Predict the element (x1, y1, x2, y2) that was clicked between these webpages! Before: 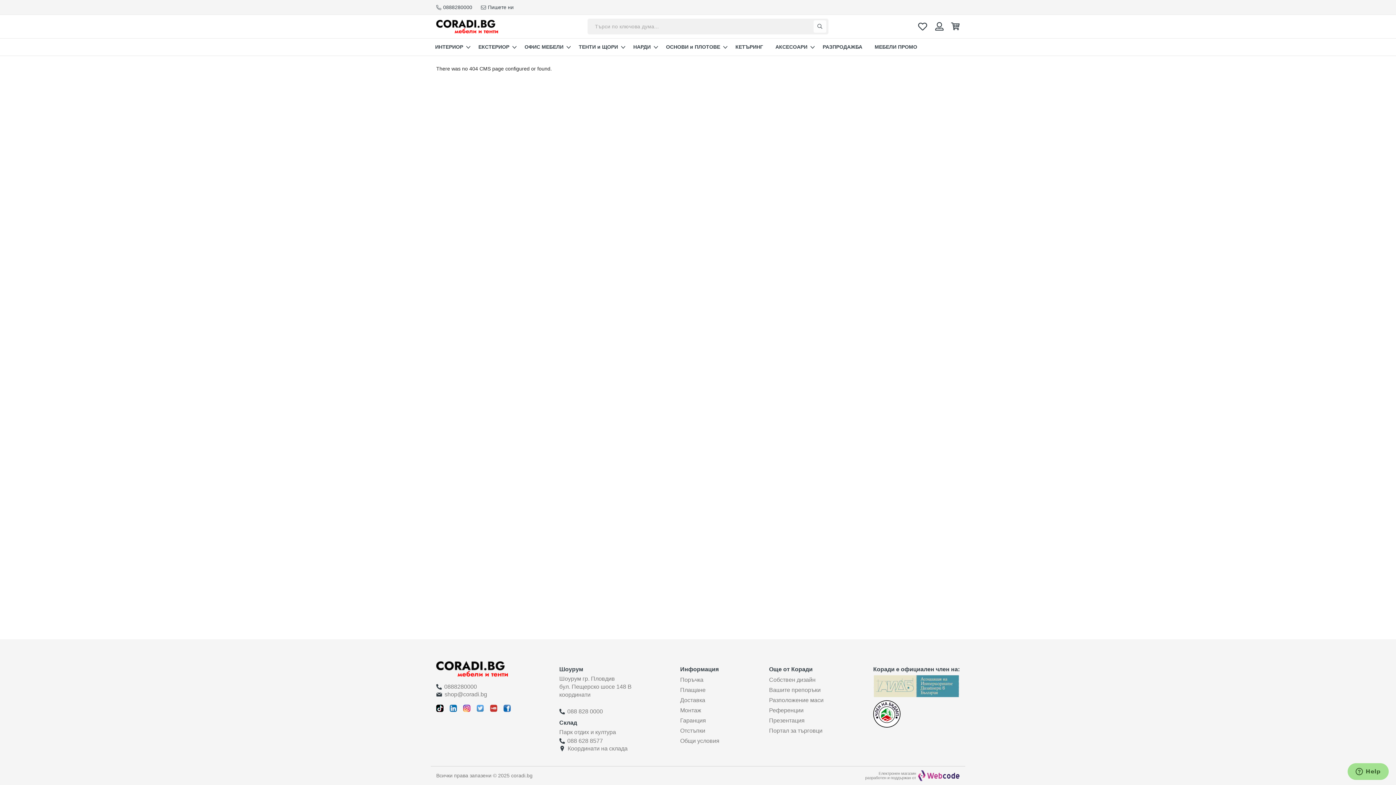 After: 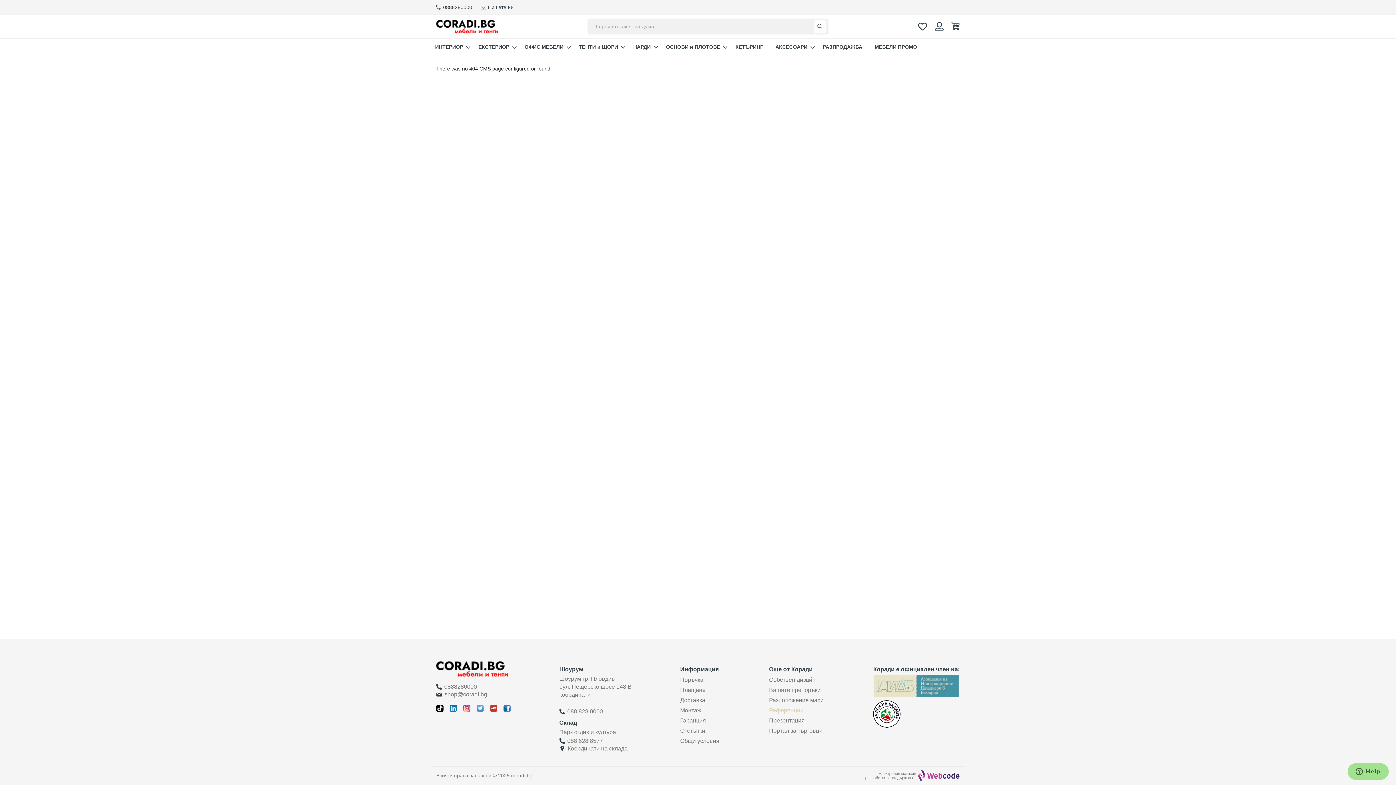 Action: label: Референции bbox: (769, 706, 803, 714)